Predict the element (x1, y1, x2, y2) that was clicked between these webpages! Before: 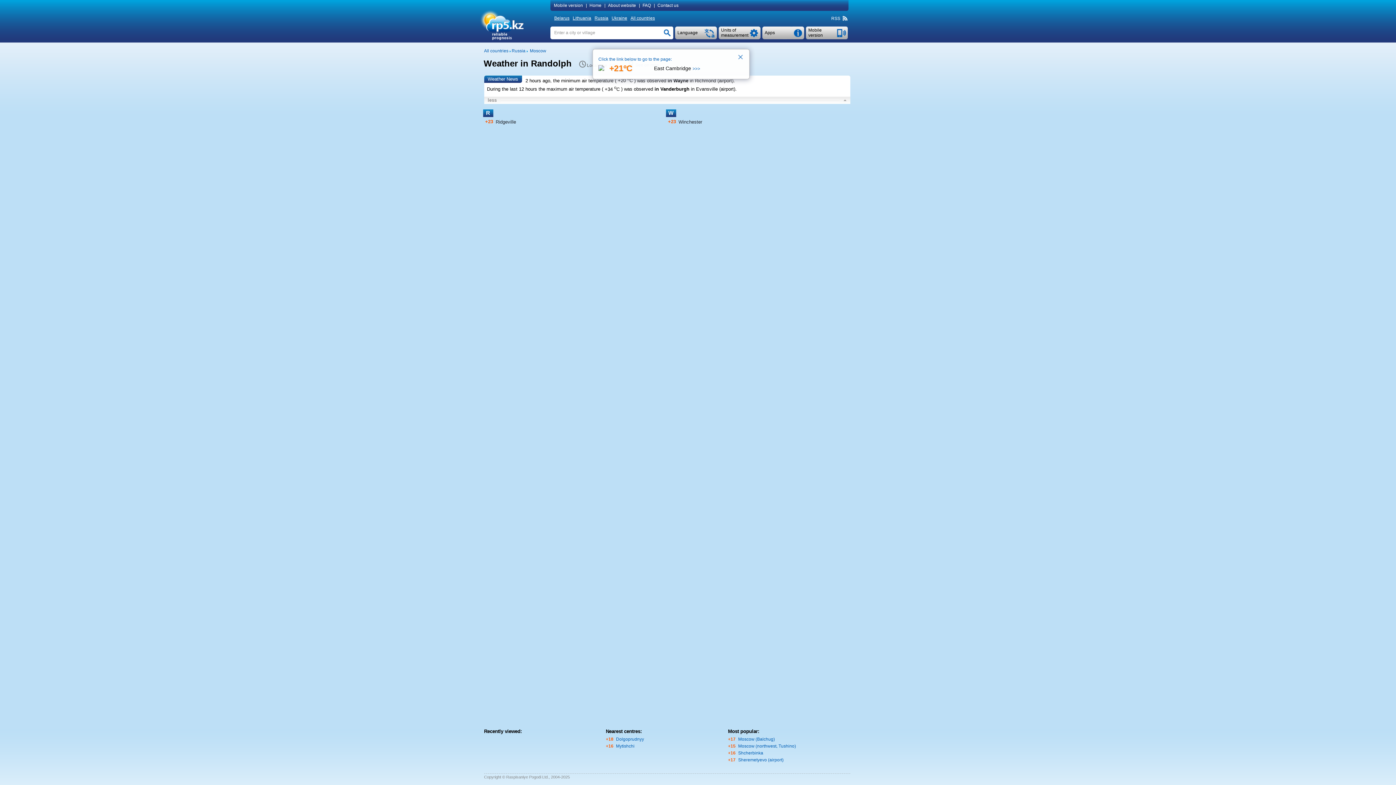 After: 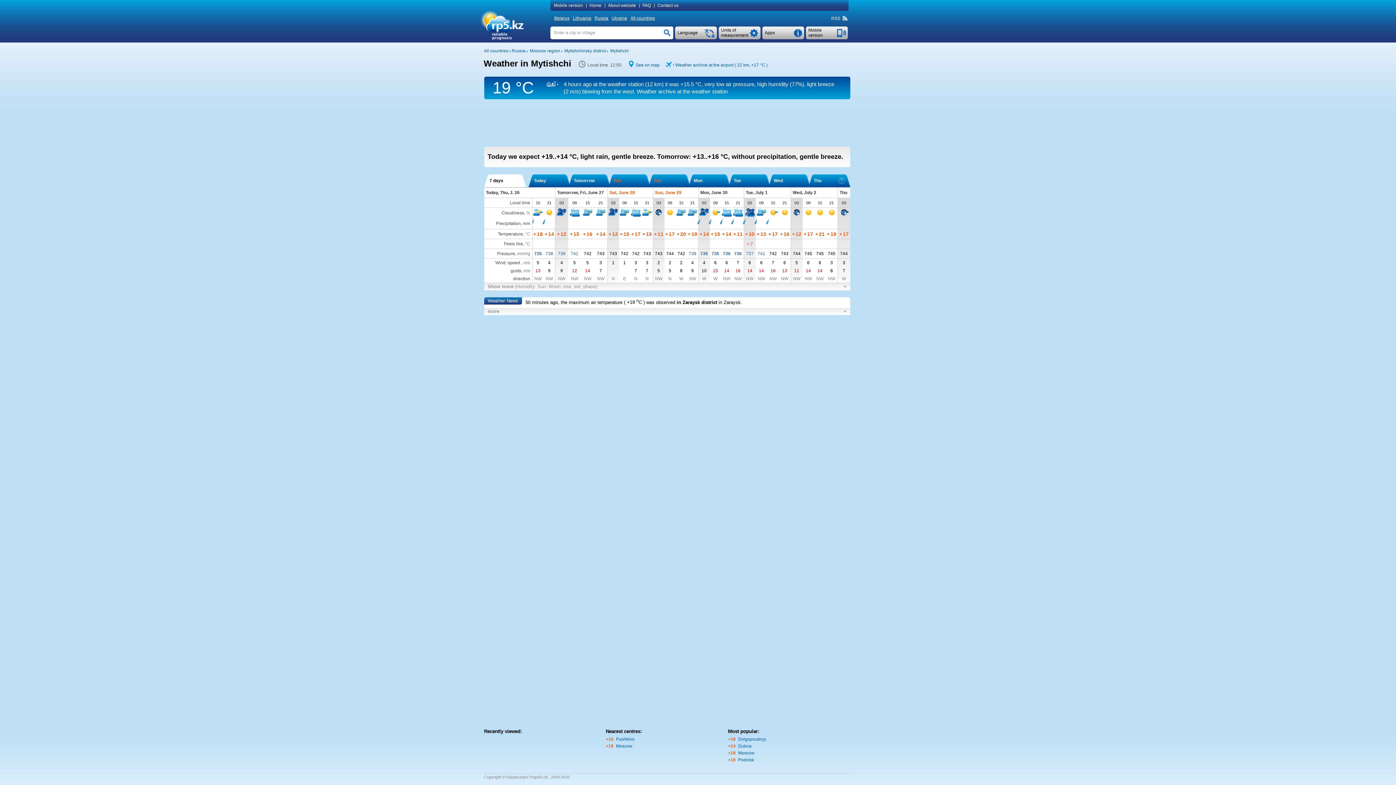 Action: bbox: (616, 744, 634, 749) label: Mytishchi